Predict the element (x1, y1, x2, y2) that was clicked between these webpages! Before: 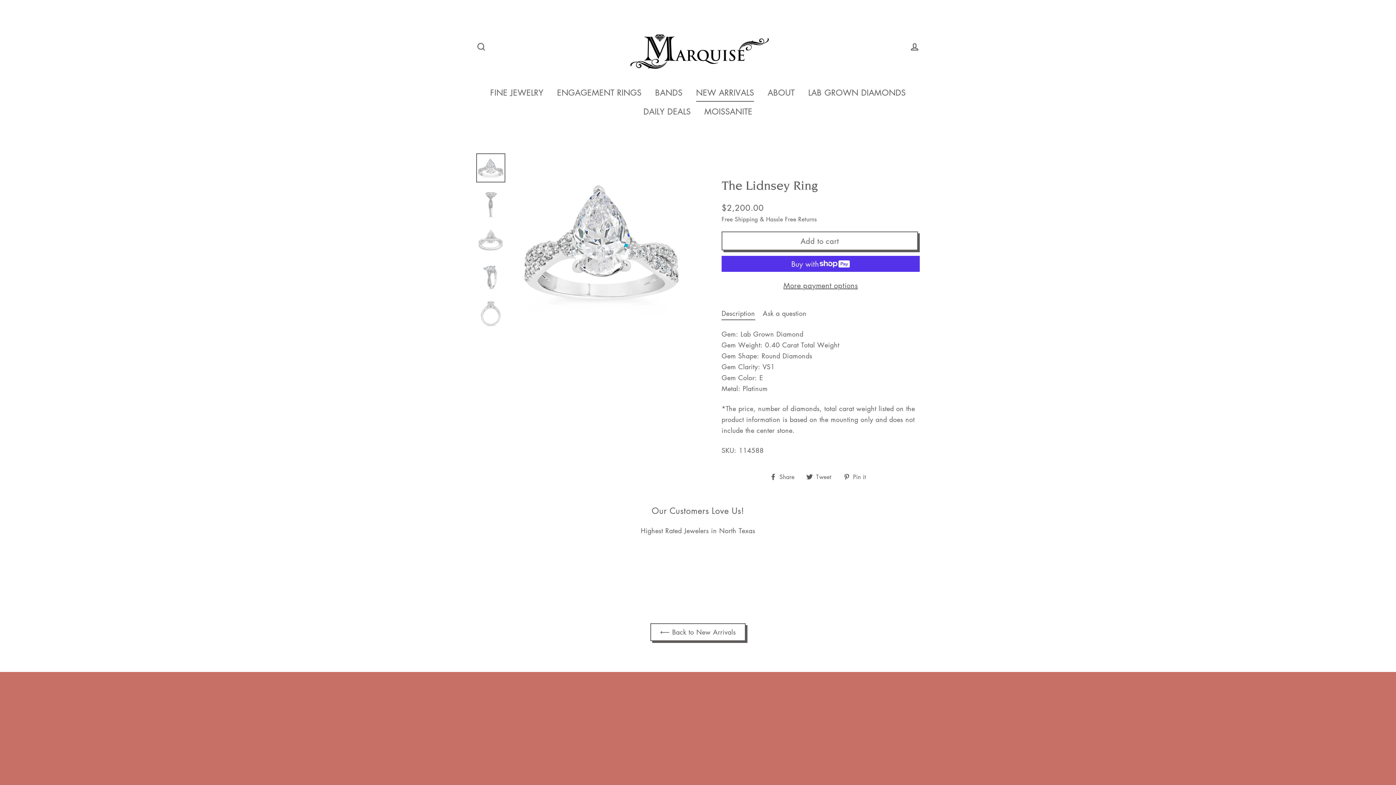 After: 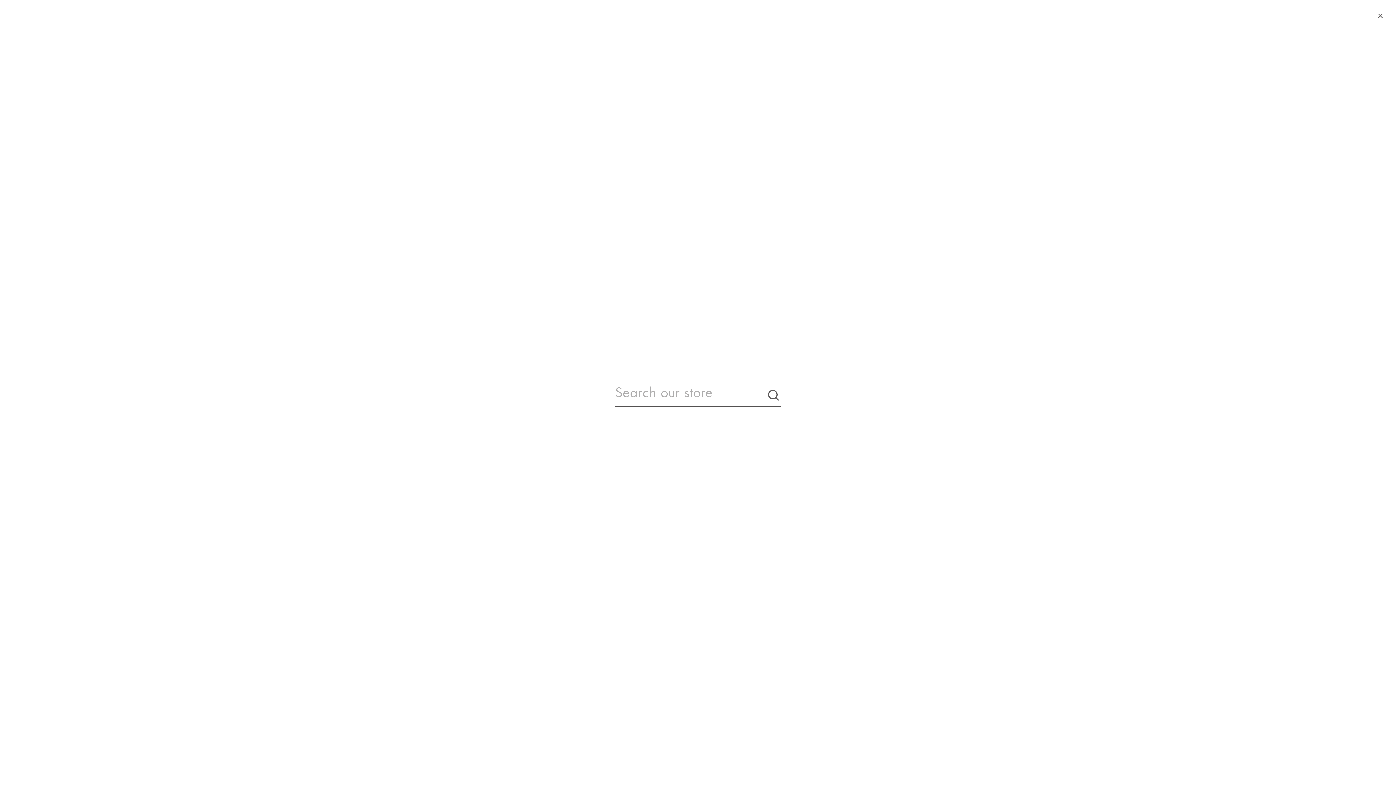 Action: bbox: (472, 39, 490, 54) label: Search